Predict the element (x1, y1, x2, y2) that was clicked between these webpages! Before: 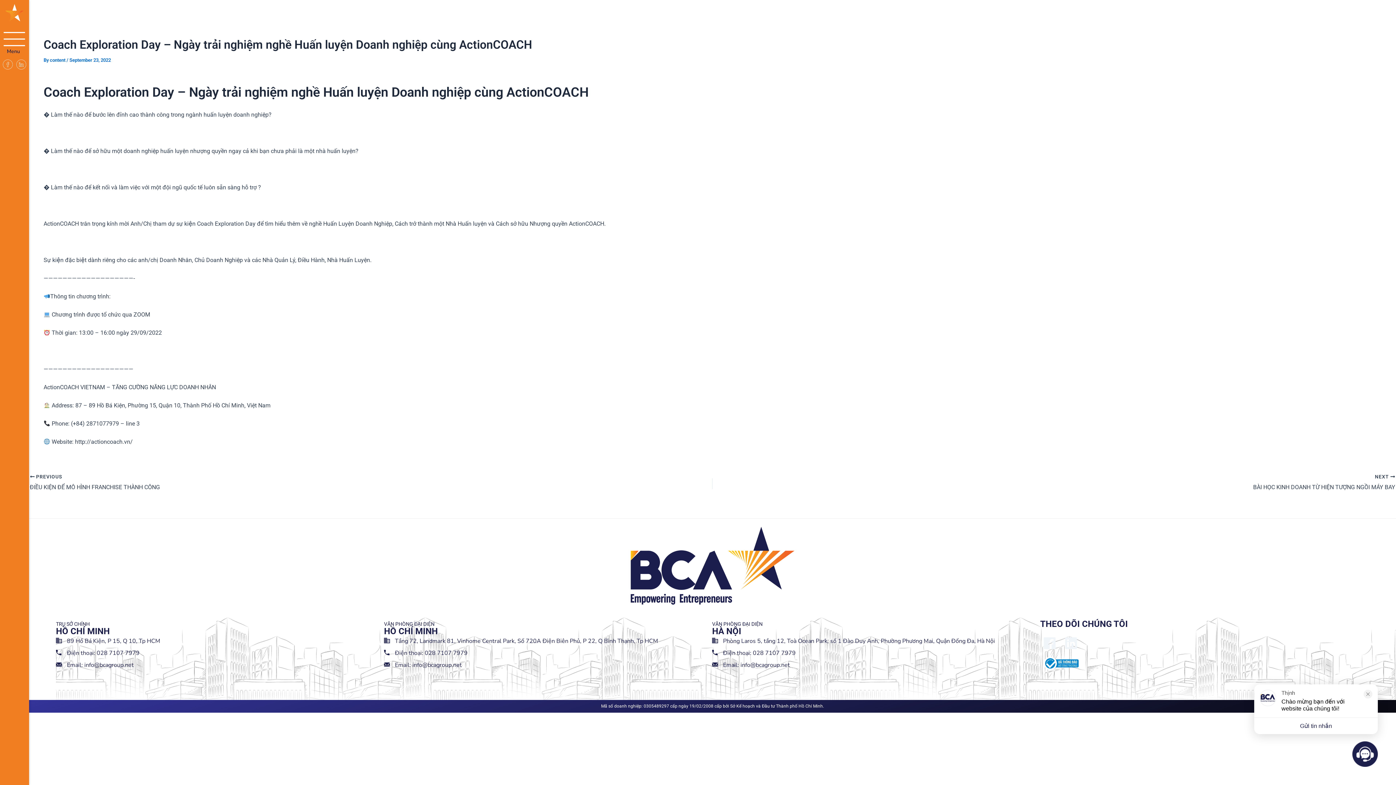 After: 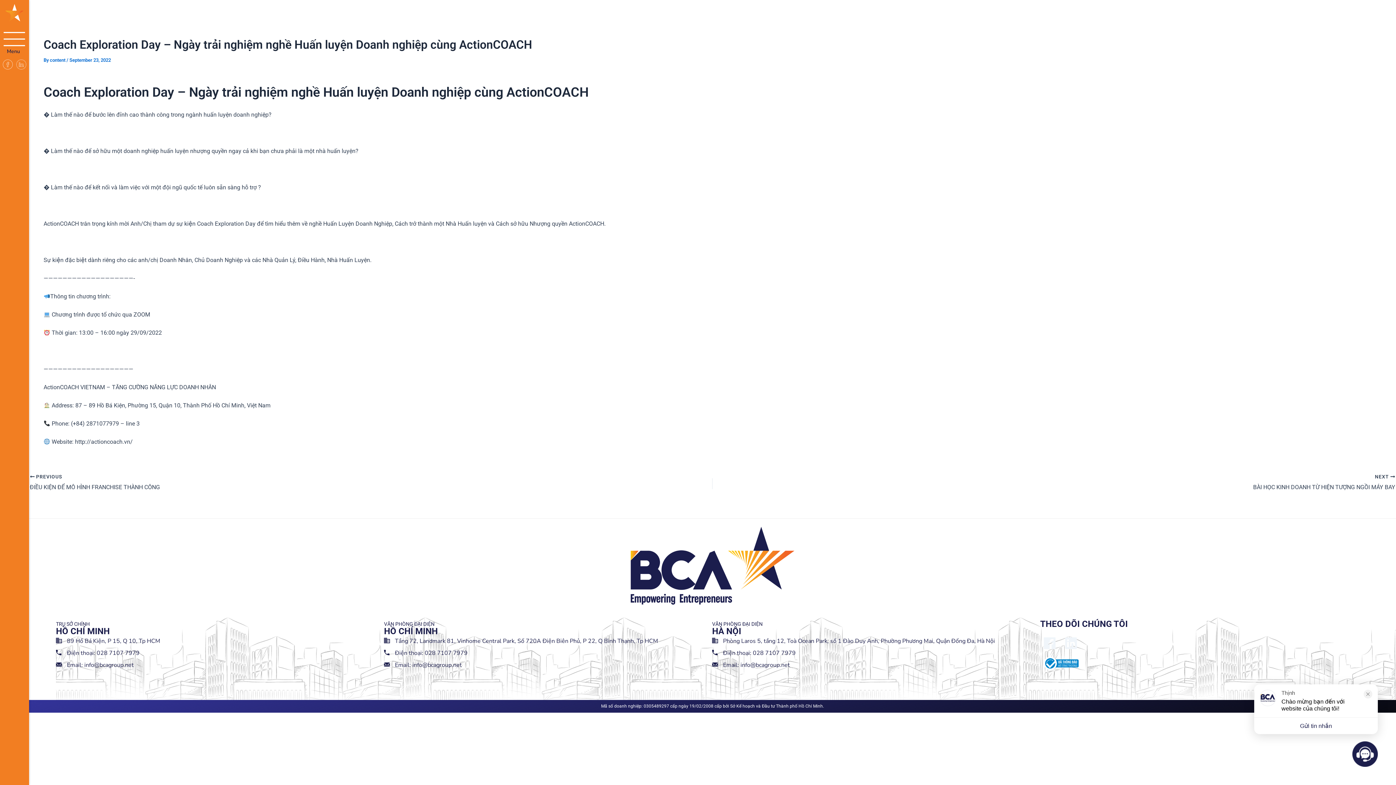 Action: label: Linkin Icon bbox: (15, 58, 27, 70)